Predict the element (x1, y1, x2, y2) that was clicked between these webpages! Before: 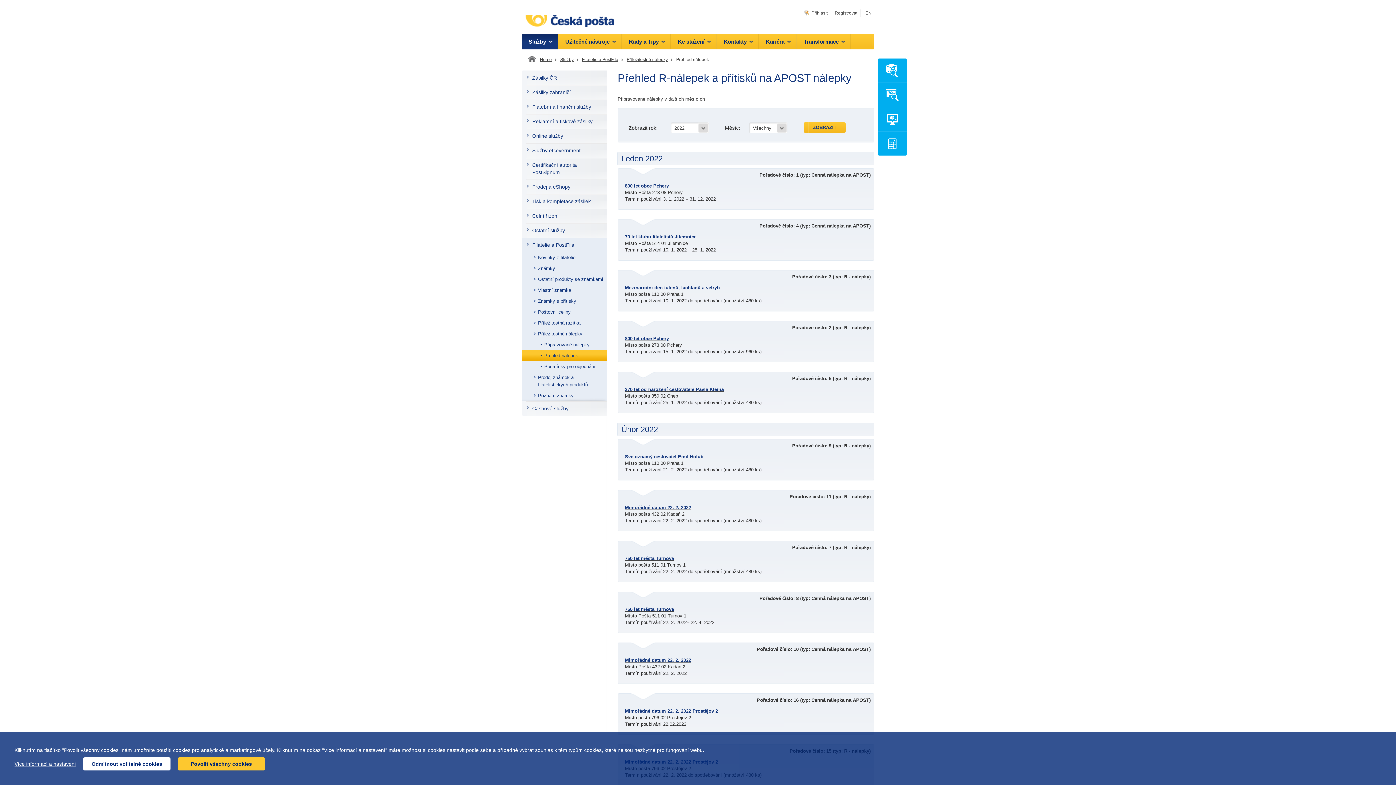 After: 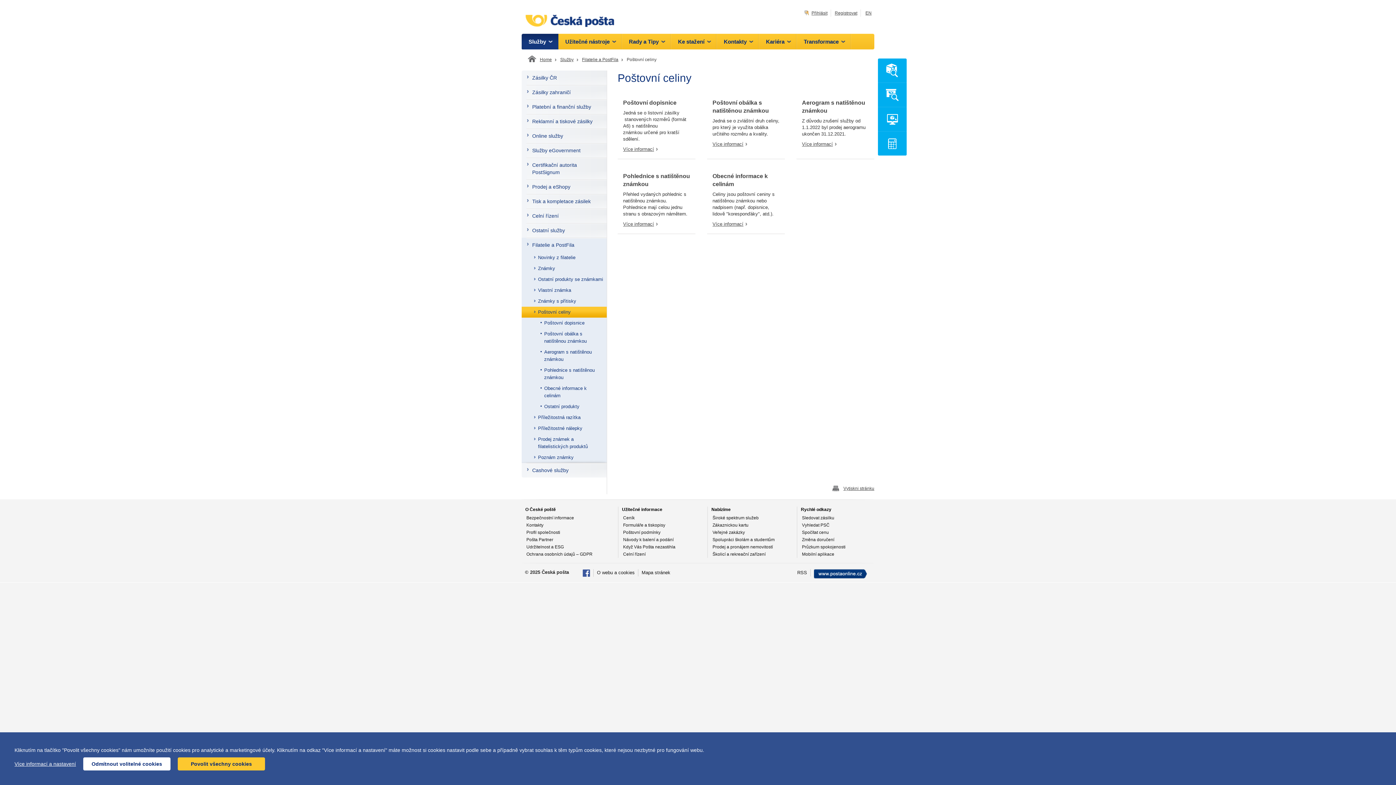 Action: label: Poštovní celiny bbox: (521, 306, 606, 317)